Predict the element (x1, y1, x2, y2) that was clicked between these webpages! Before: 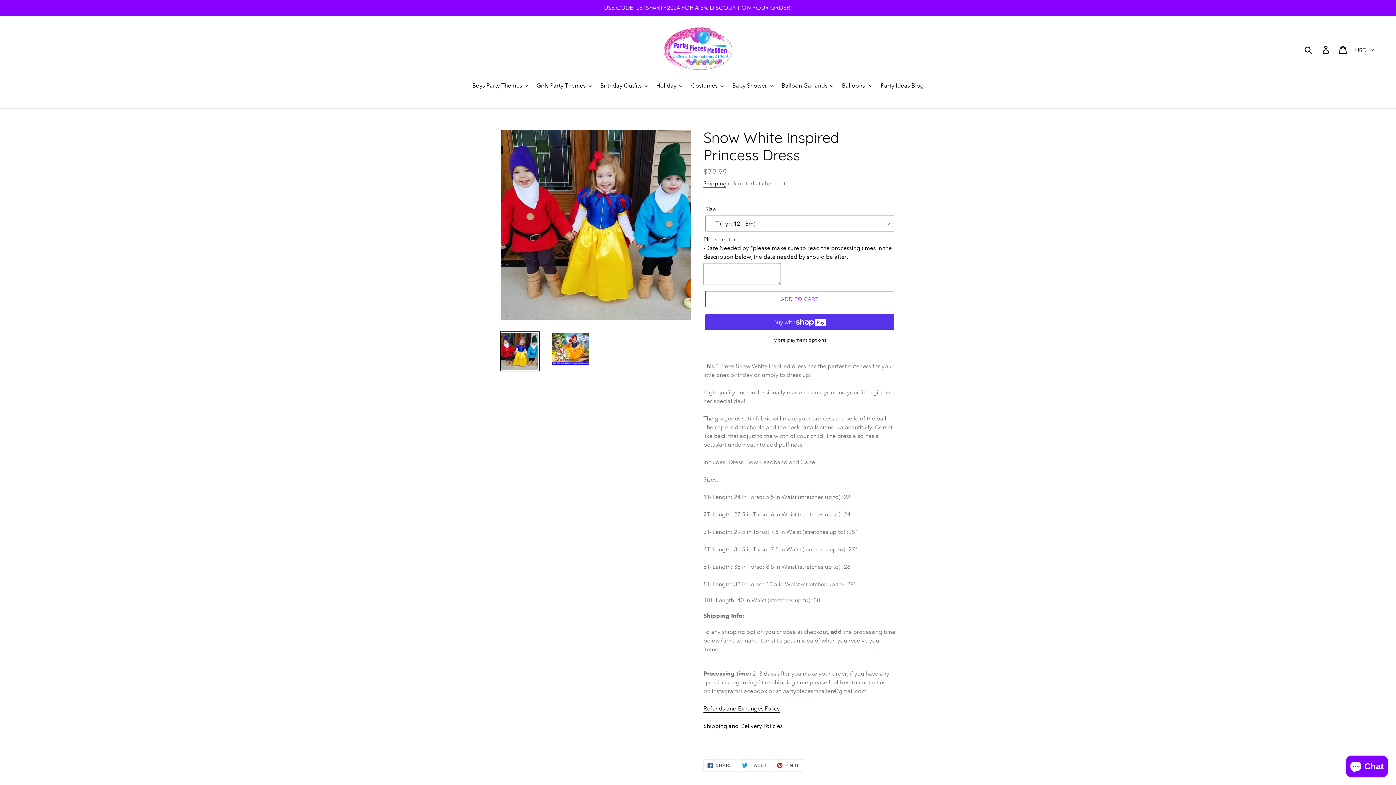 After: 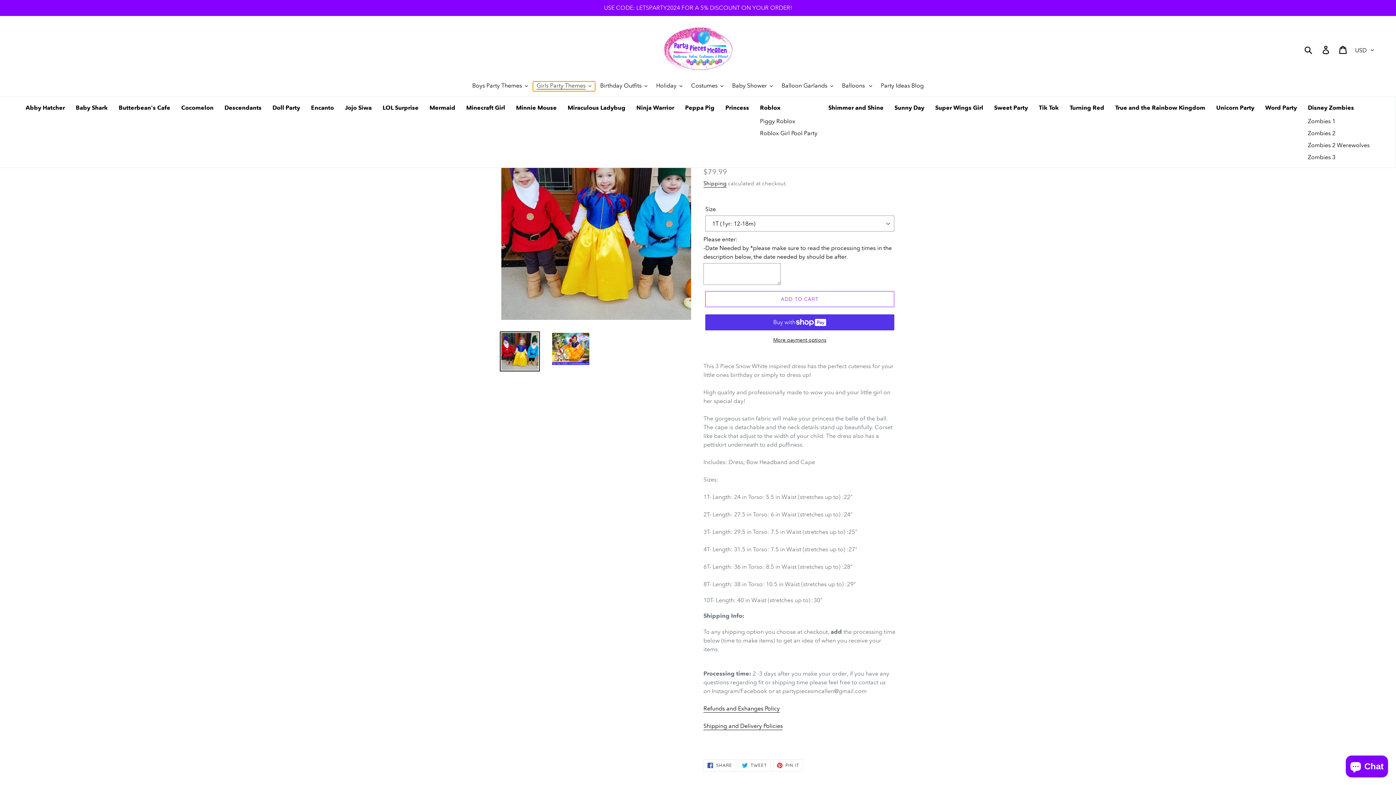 Action: bbox: (533, 81, 595, 91) label: Girls Party Themes